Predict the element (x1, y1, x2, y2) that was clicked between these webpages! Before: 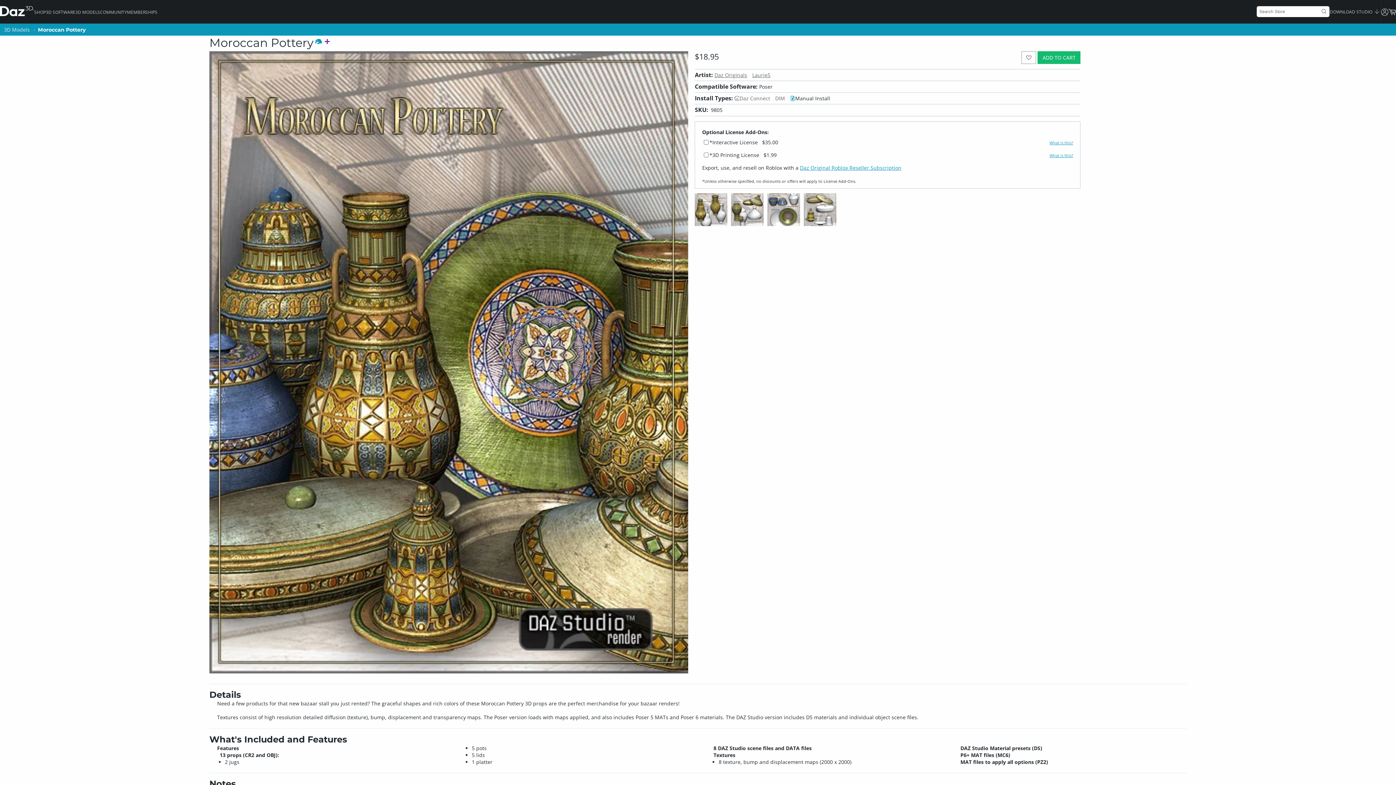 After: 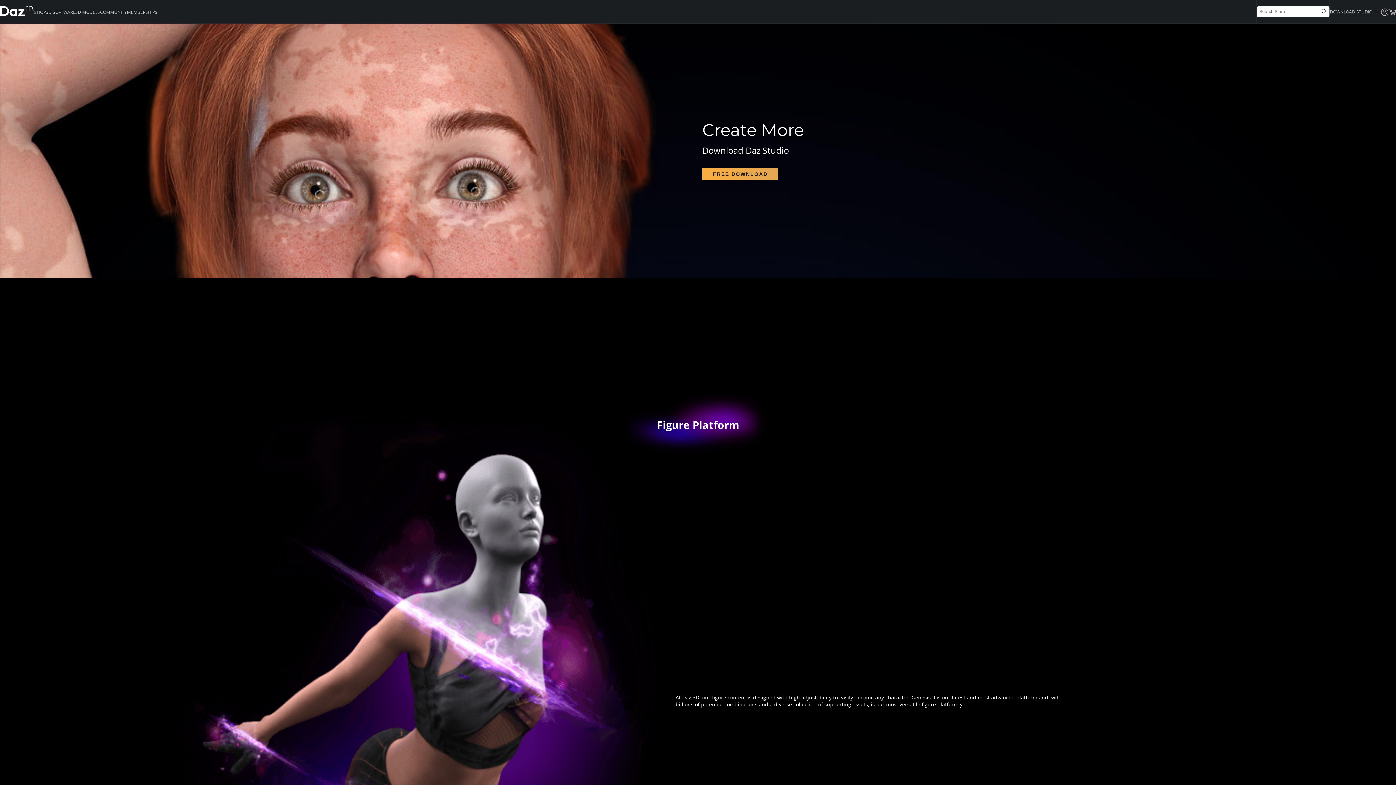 Action: bbox: (45, 9, 75, 16) label: 3D SOFTWARE